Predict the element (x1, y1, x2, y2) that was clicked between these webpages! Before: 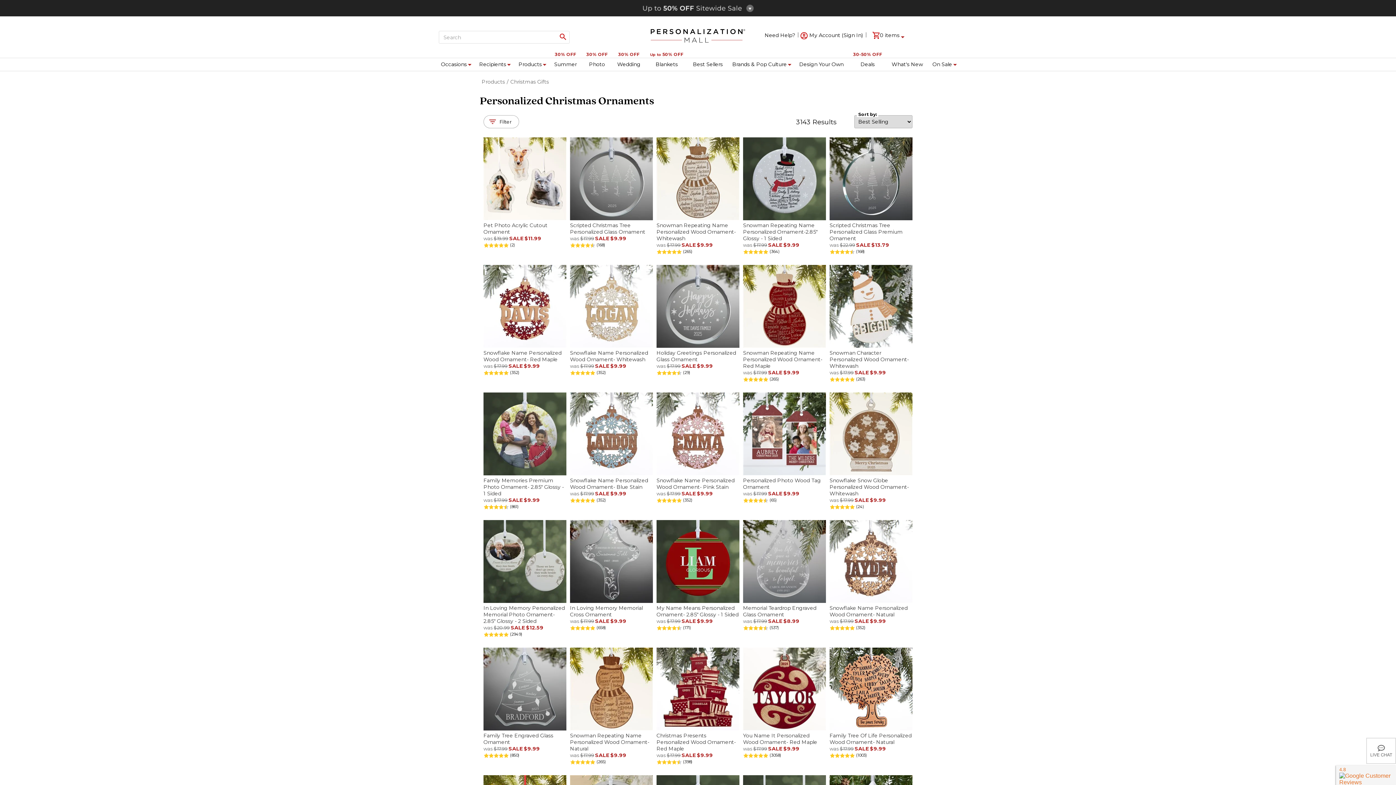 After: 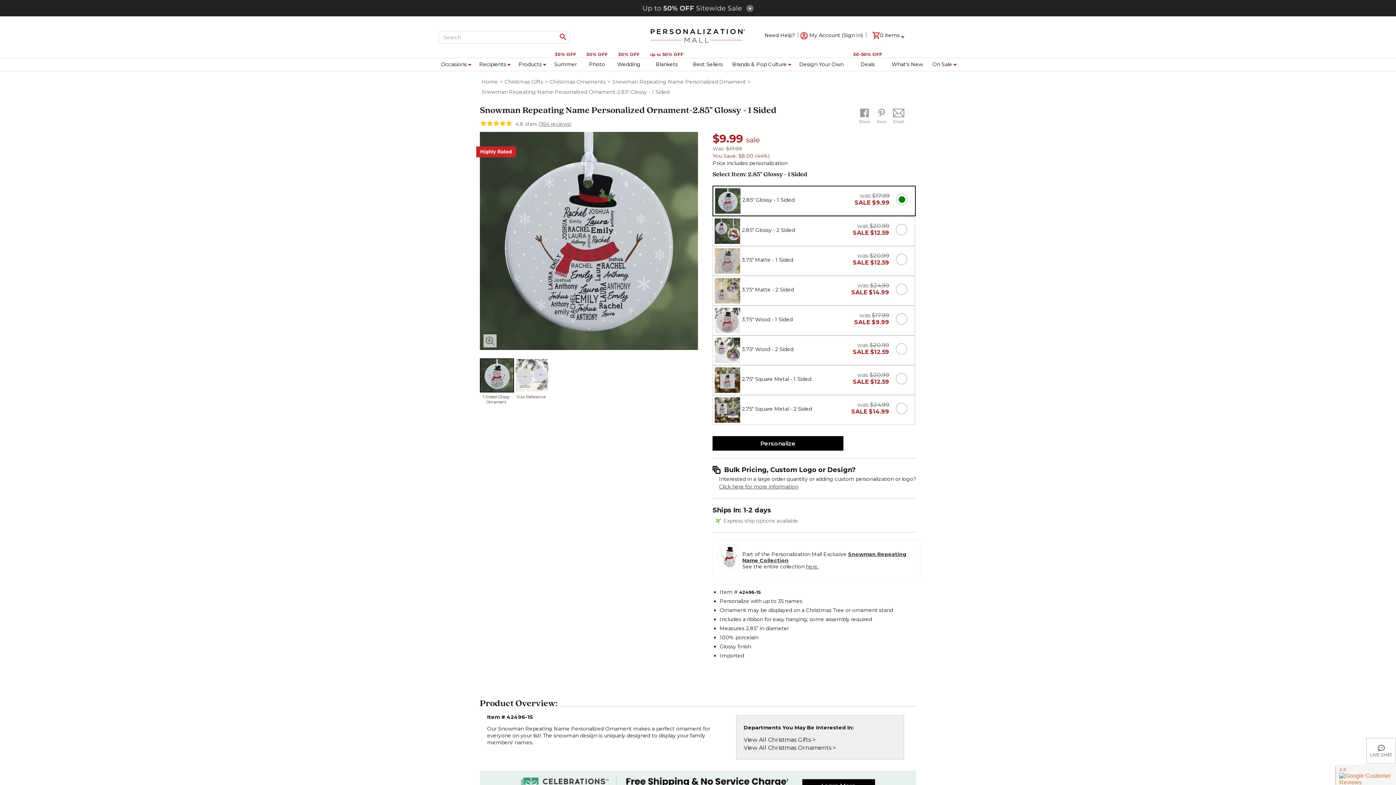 Action: label: Snowman Repeating Name Personalized Ornament-2.85" Glossy - 1 Sided bbox: (743, 222, 817, 241)